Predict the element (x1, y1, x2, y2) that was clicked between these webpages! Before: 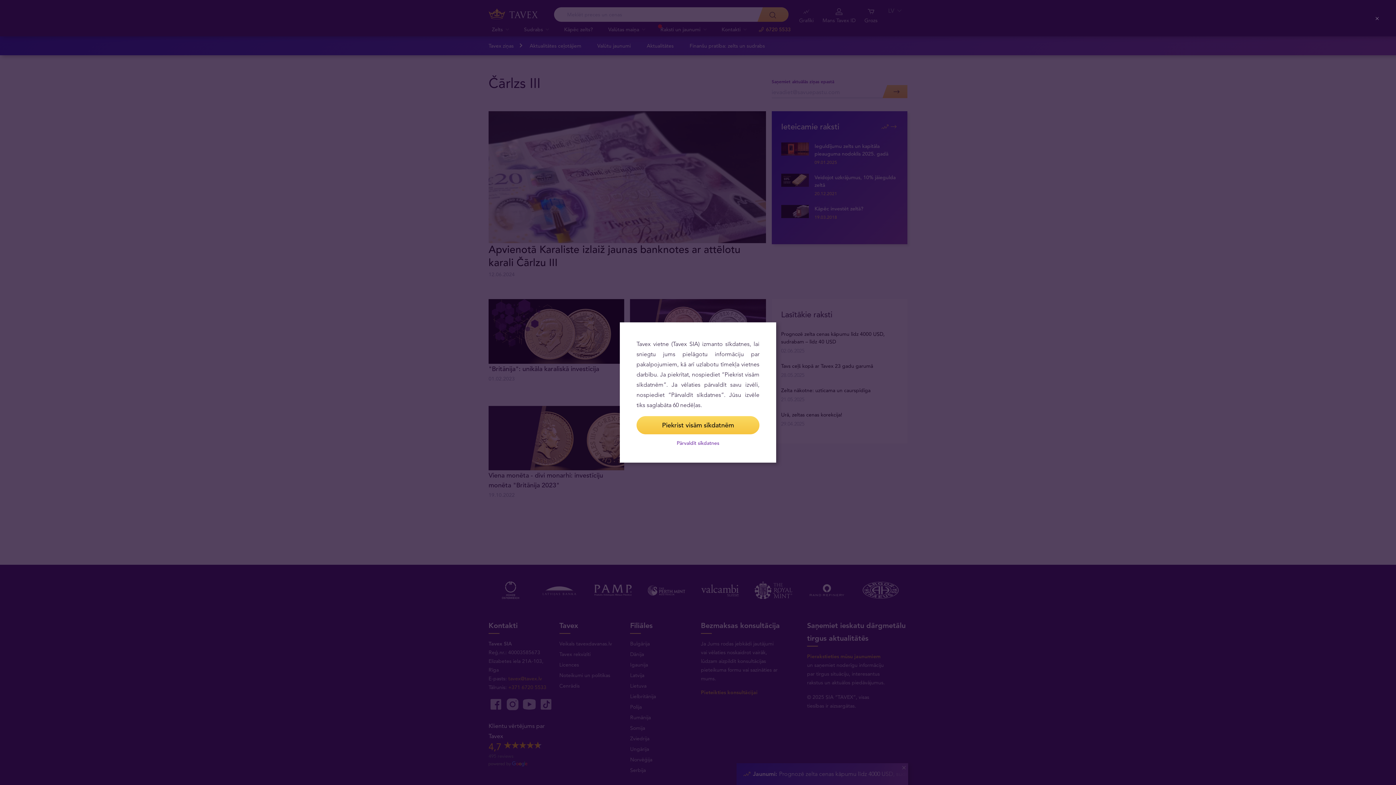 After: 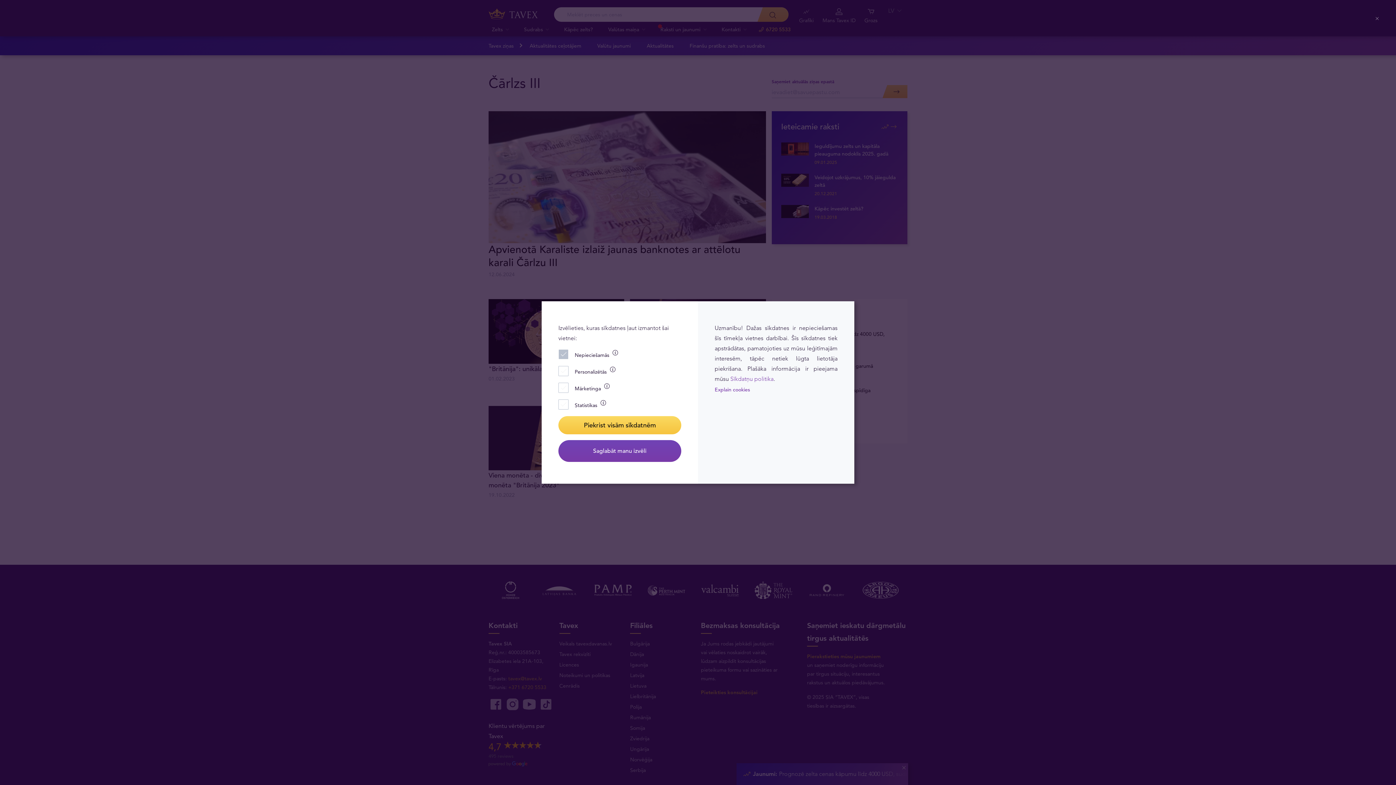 Action: bbox: (636, 440, 759, 446) label: Pārvaldīt sīkdatnes